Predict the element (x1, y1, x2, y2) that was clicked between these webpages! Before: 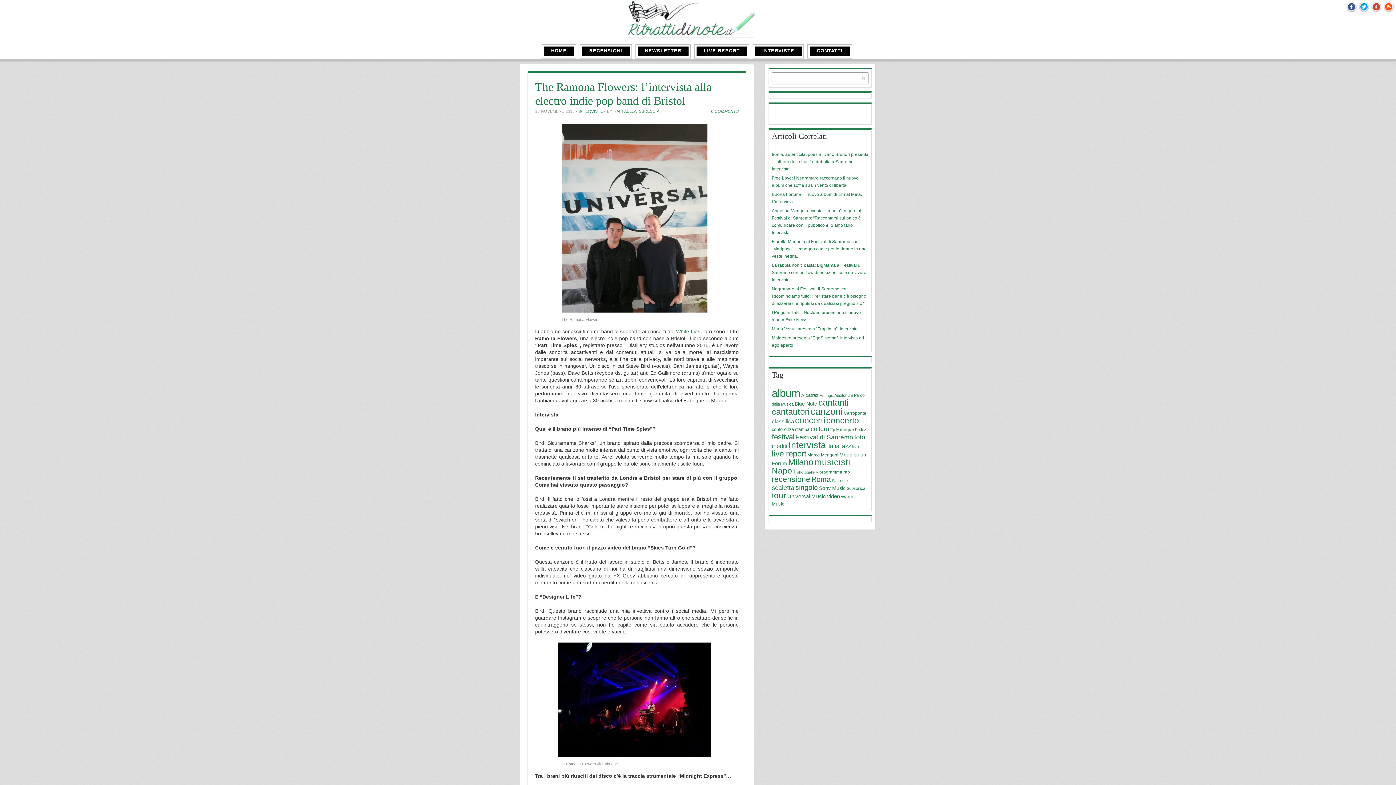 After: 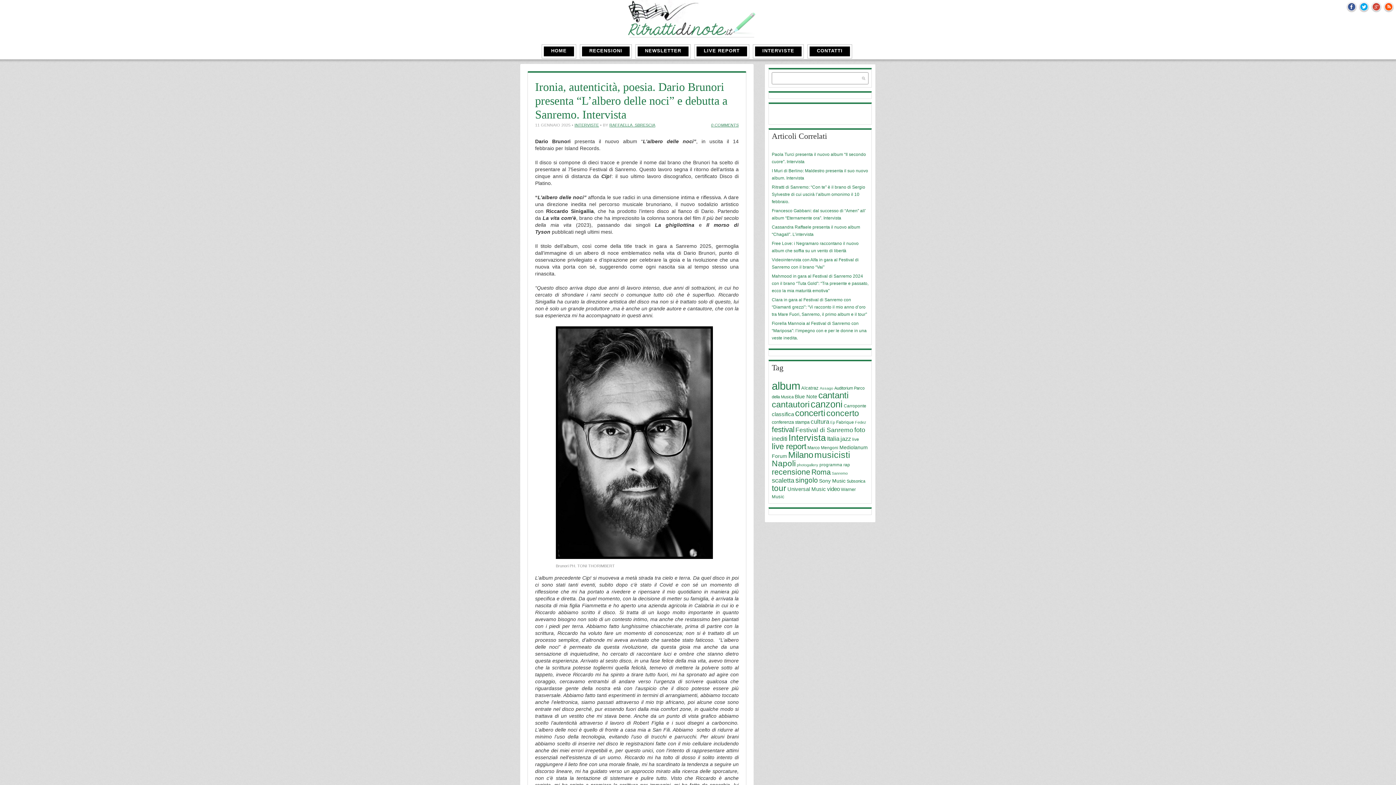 Action: label: INTERVISTE bbox: (578, 109, 603, 113)